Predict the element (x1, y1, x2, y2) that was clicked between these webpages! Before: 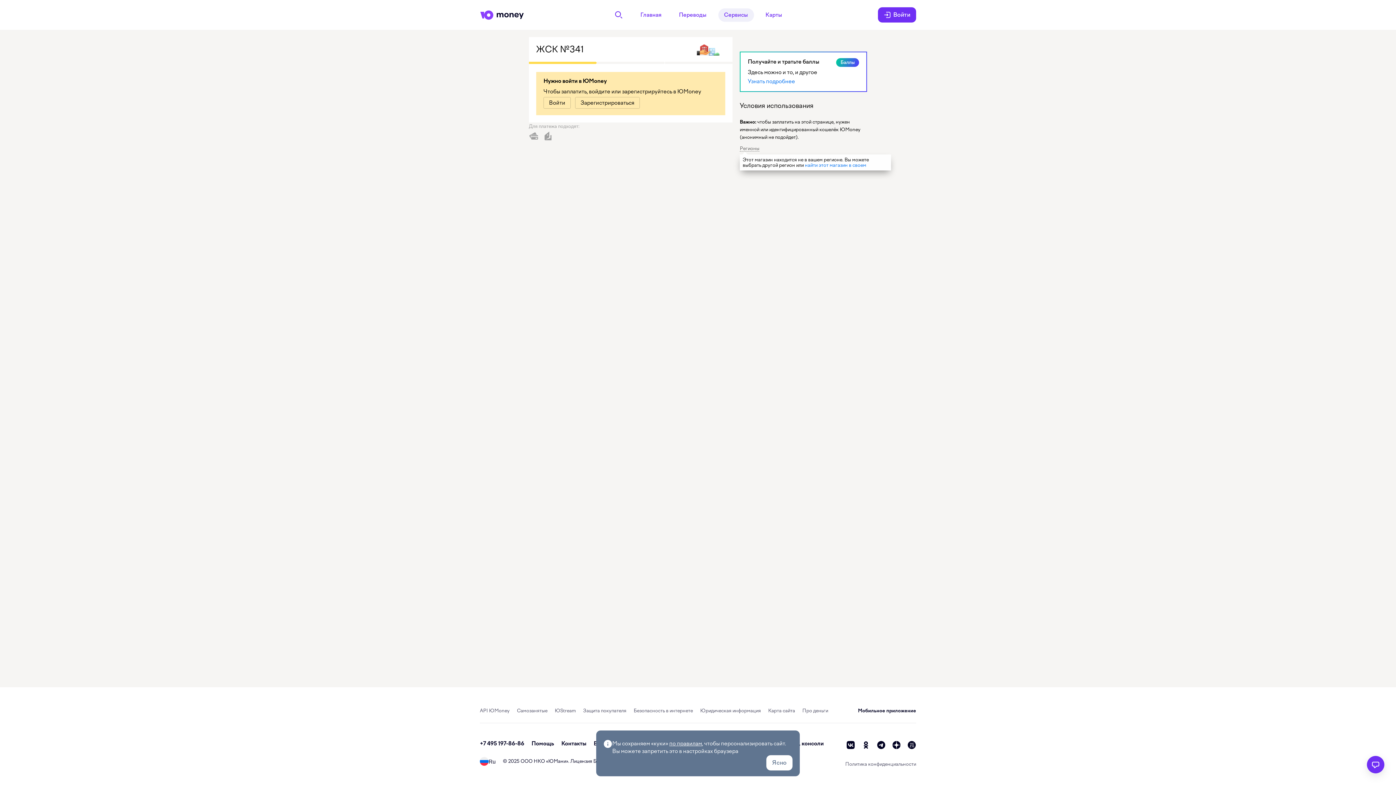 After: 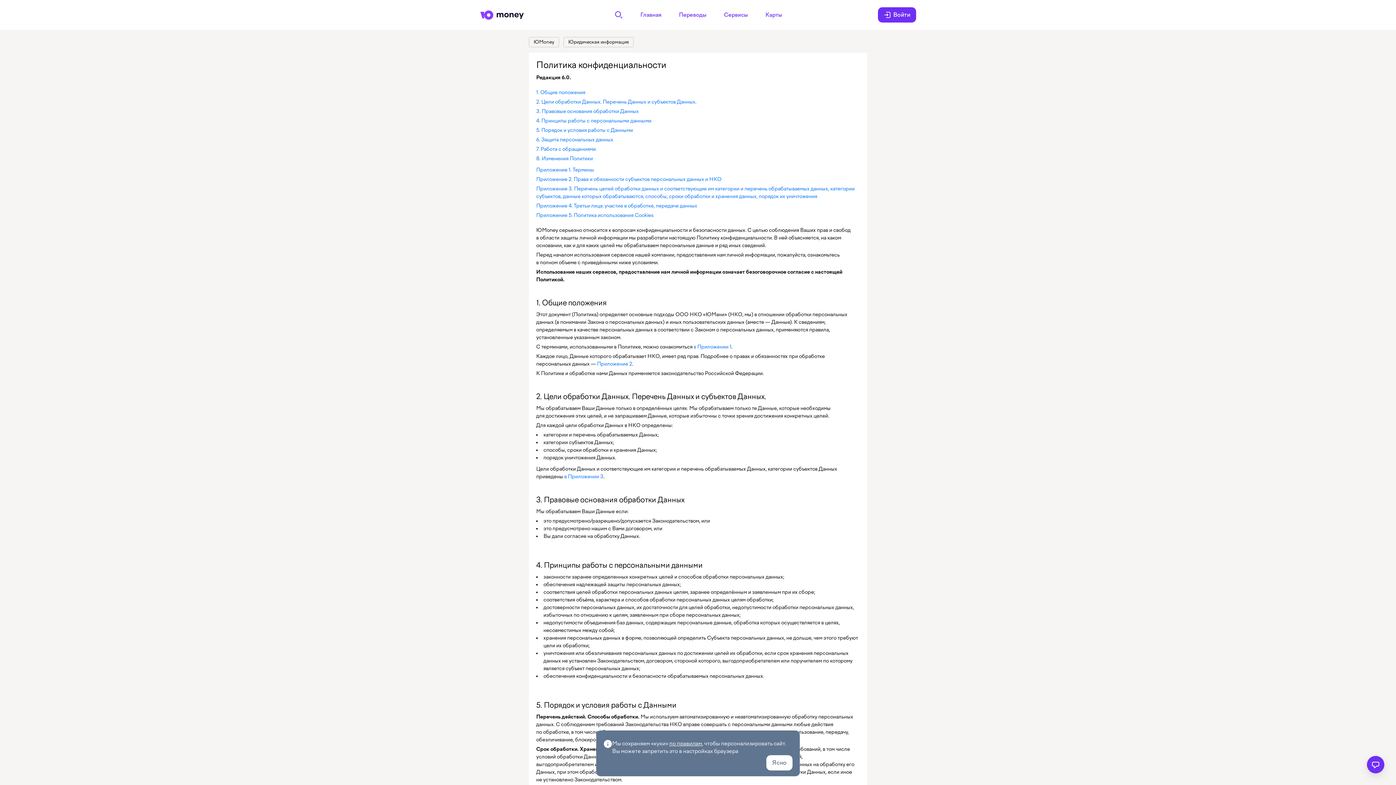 Action: label: по правилам bbox: (669, 740, 702, 747)